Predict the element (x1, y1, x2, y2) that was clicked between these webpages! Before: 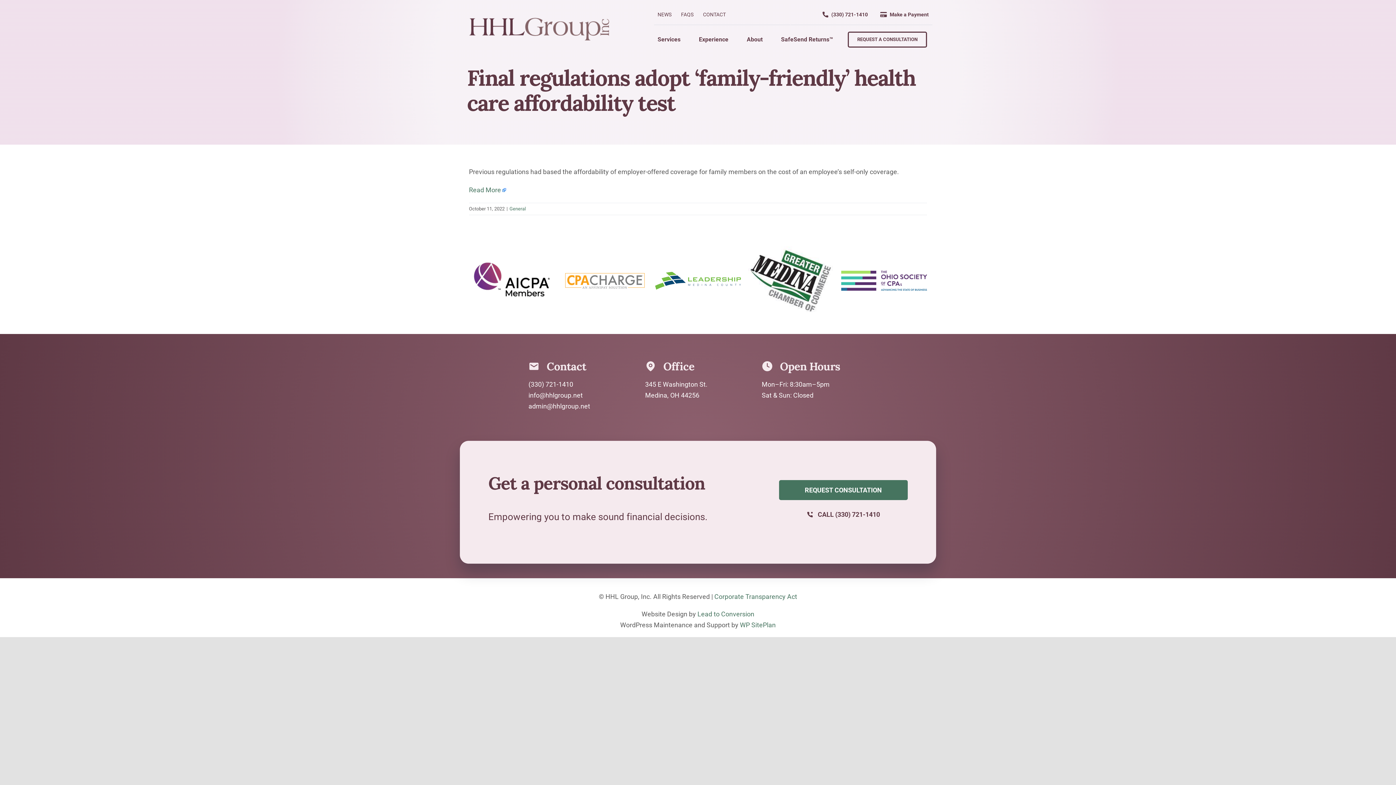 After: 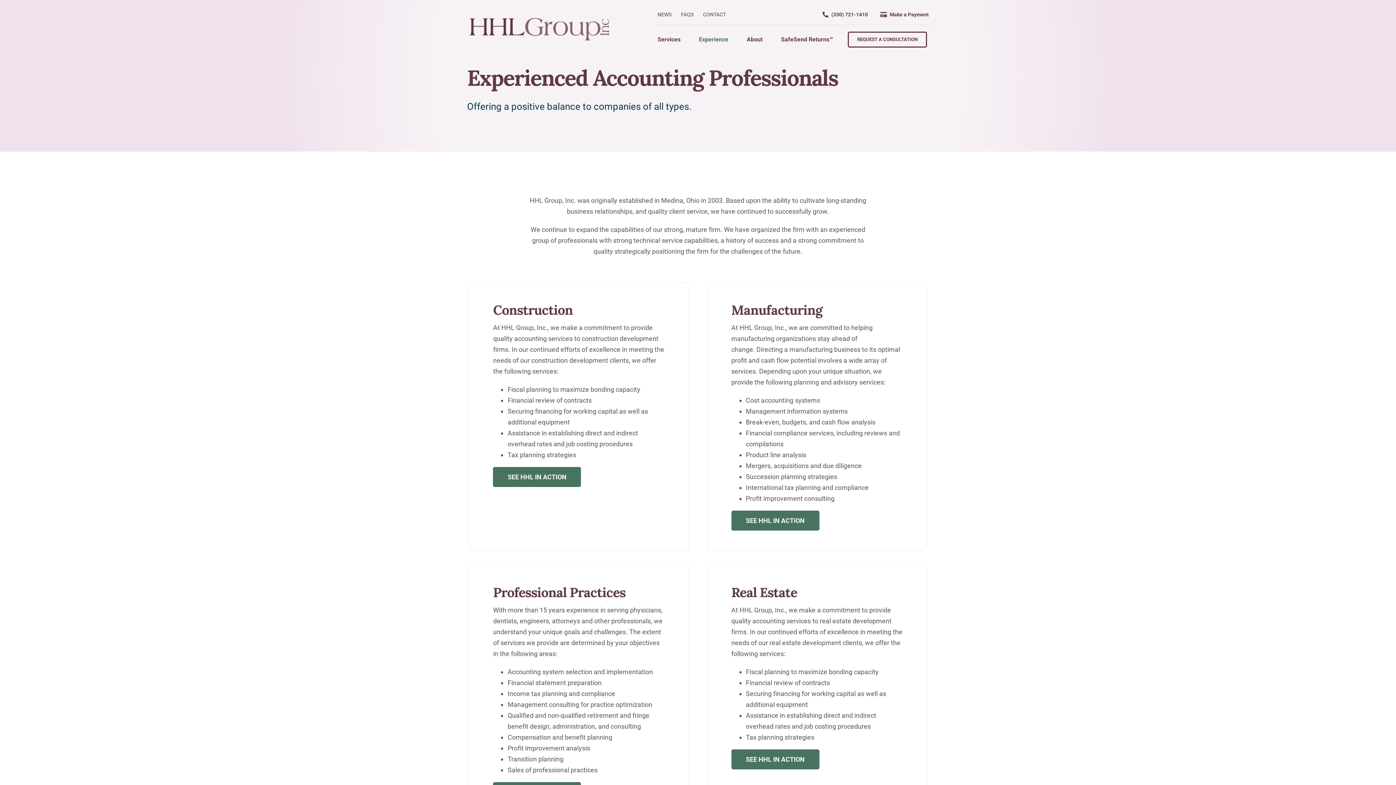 Action: bbox: (695, 30, 732, 48) label: Experience